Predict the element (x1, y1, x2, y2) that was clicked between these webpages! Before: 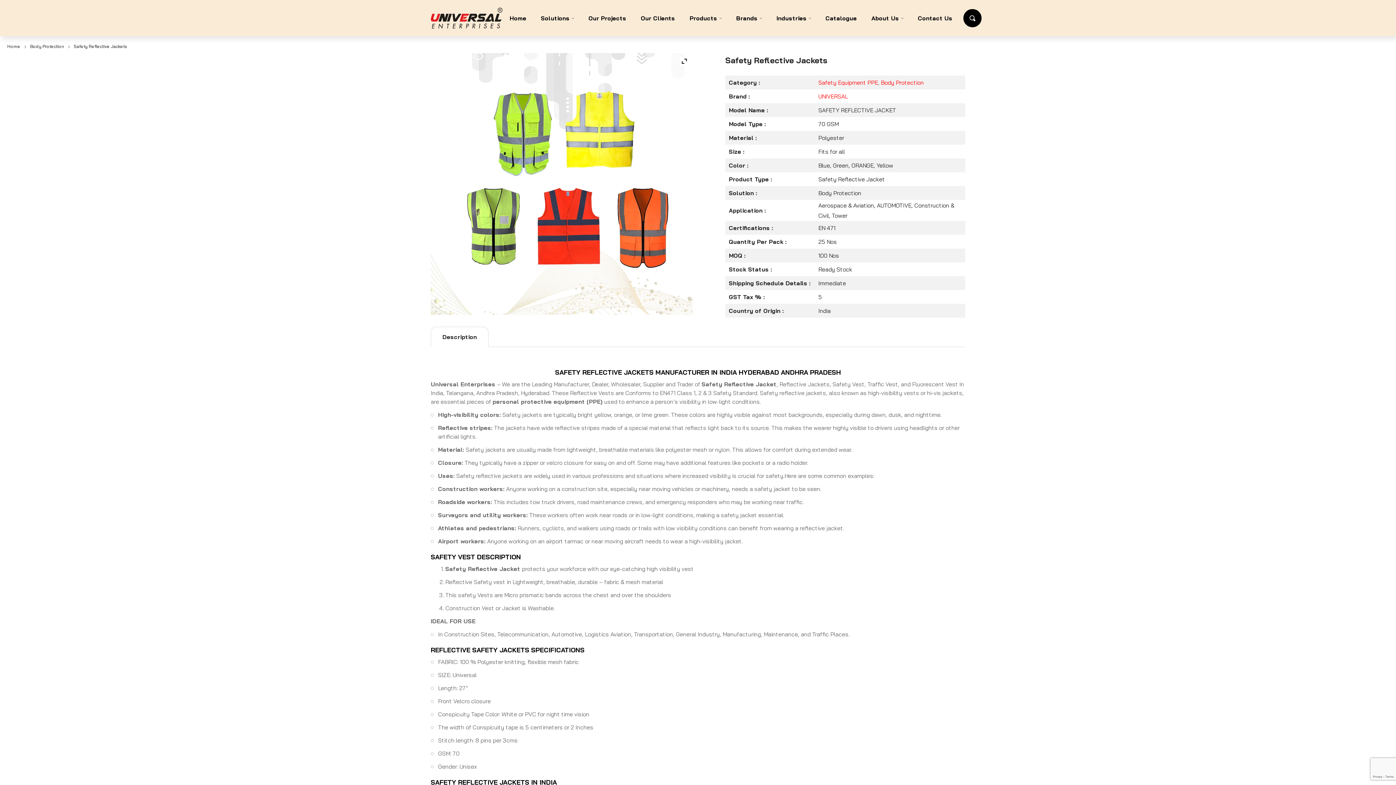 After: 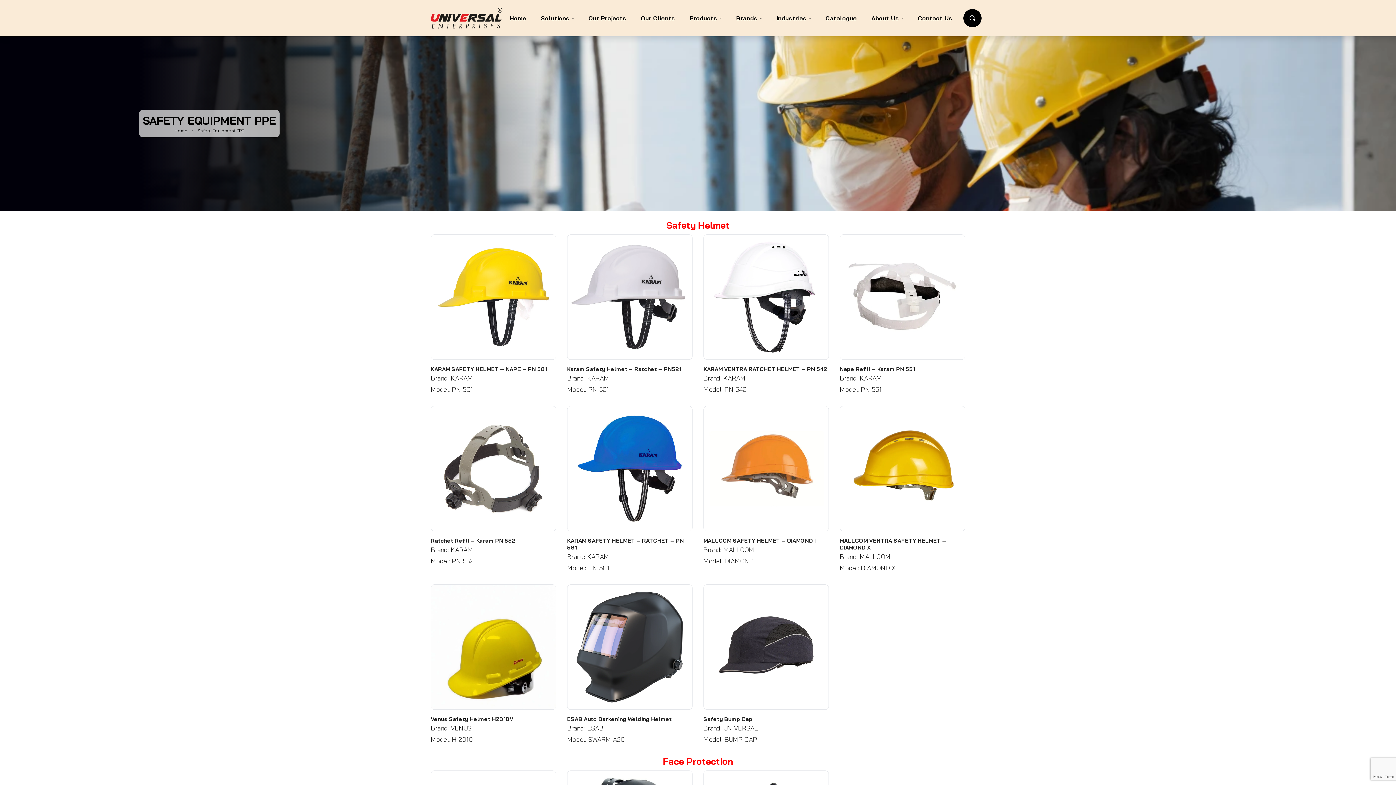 Action: bbox: (818, 78, 878, 86) label: Safety Equipment PPE